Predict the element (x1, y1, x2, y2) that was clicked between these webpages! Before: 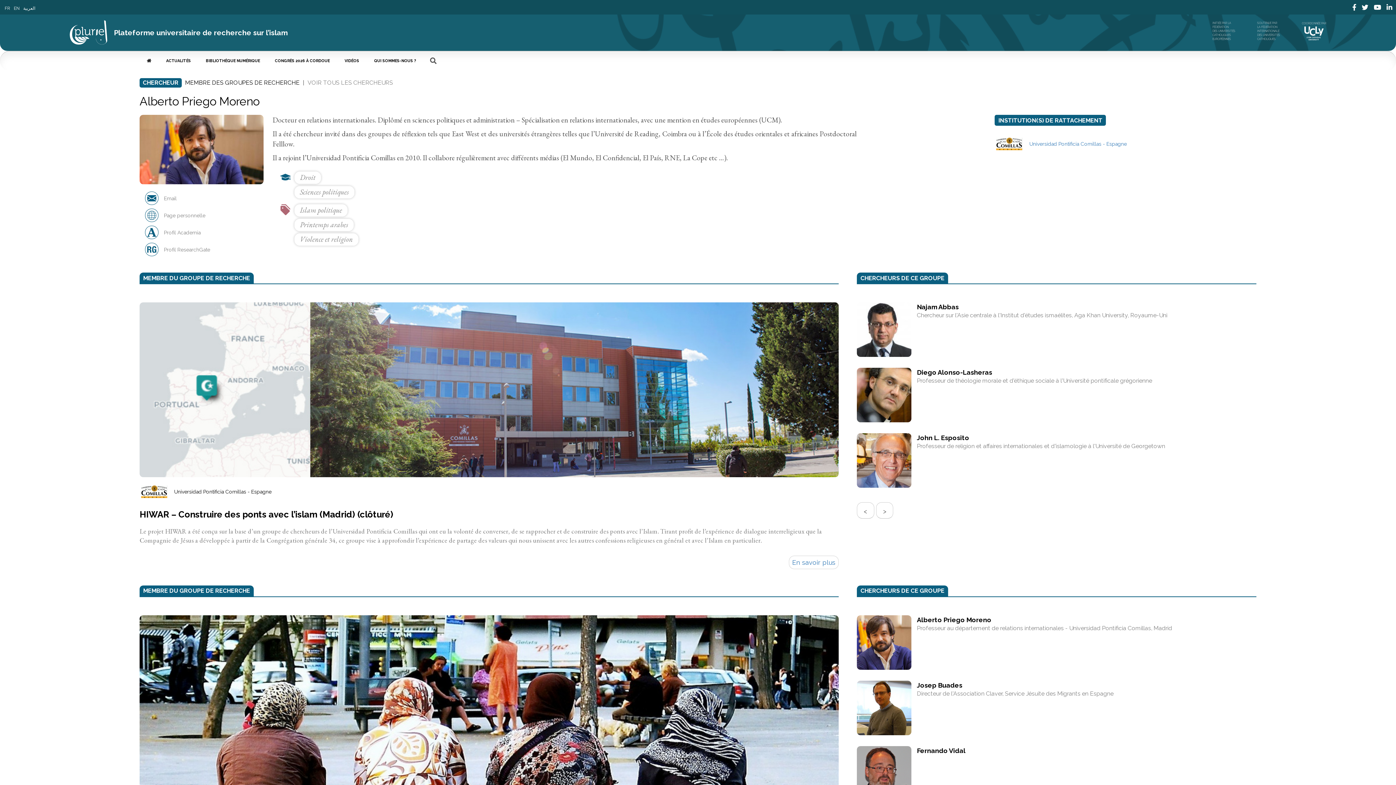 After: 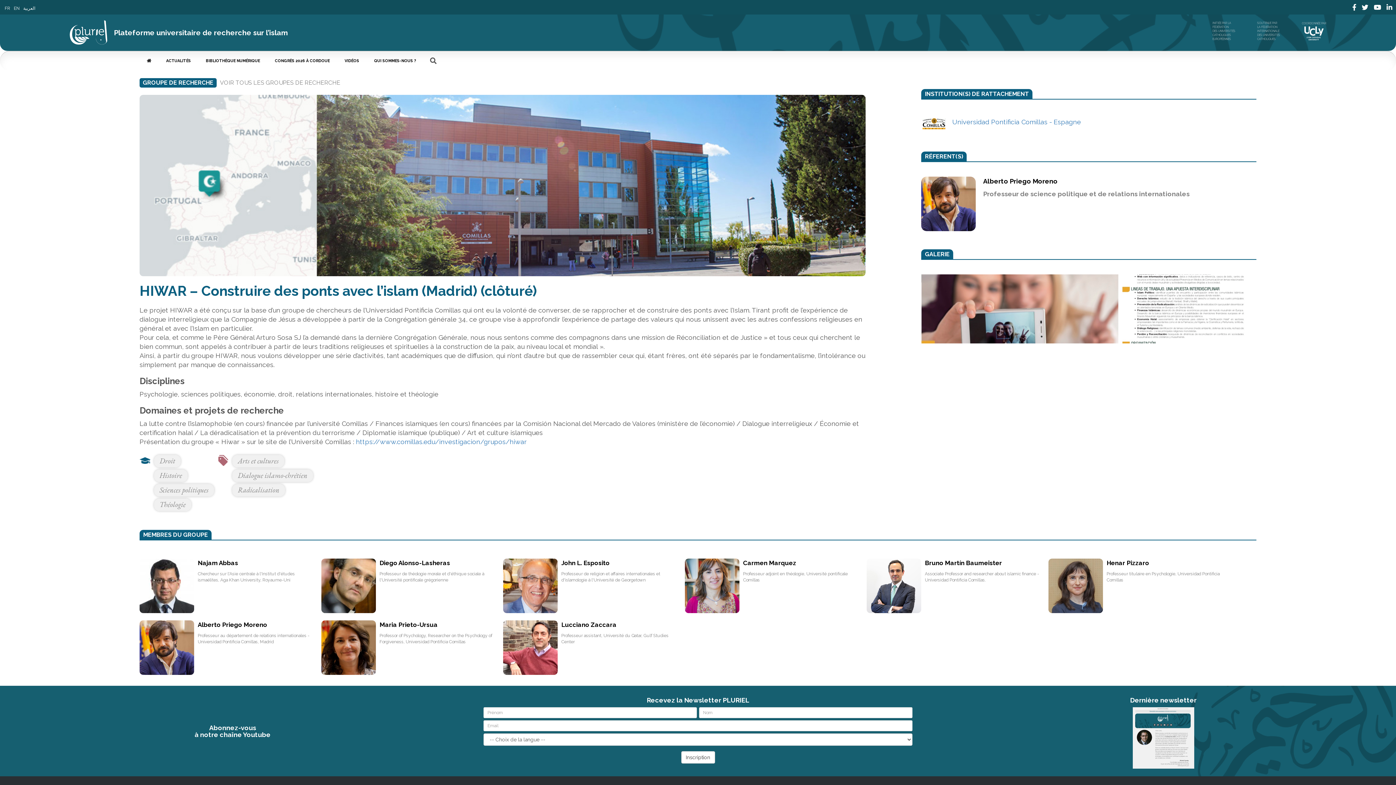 Action: label: Universidad Pontificia Comillas - Espagne

HIWAR – Construire des ponts avec l’islam (Madrid) (clôturé)

Le projet HIWAR a été conçu sur la base d’un groupe de chercheurs de l’Universidad Pontificia Comillas qui ont eu la volonté de converser, de se rapprocher et de construire des ponts avec l’Islam. Tirant profit de l’expérience de dialogue interreligieux que la Compagnie de Jésus a développée à partir de la Congrégation générale 34, ce groupe vise à approfondir l’expérience de partage des valeurs qui nous unissent avec les autres confessions religieuses en général et avec l’Islam en particulier. bbox: (139, 283, 838, 548)